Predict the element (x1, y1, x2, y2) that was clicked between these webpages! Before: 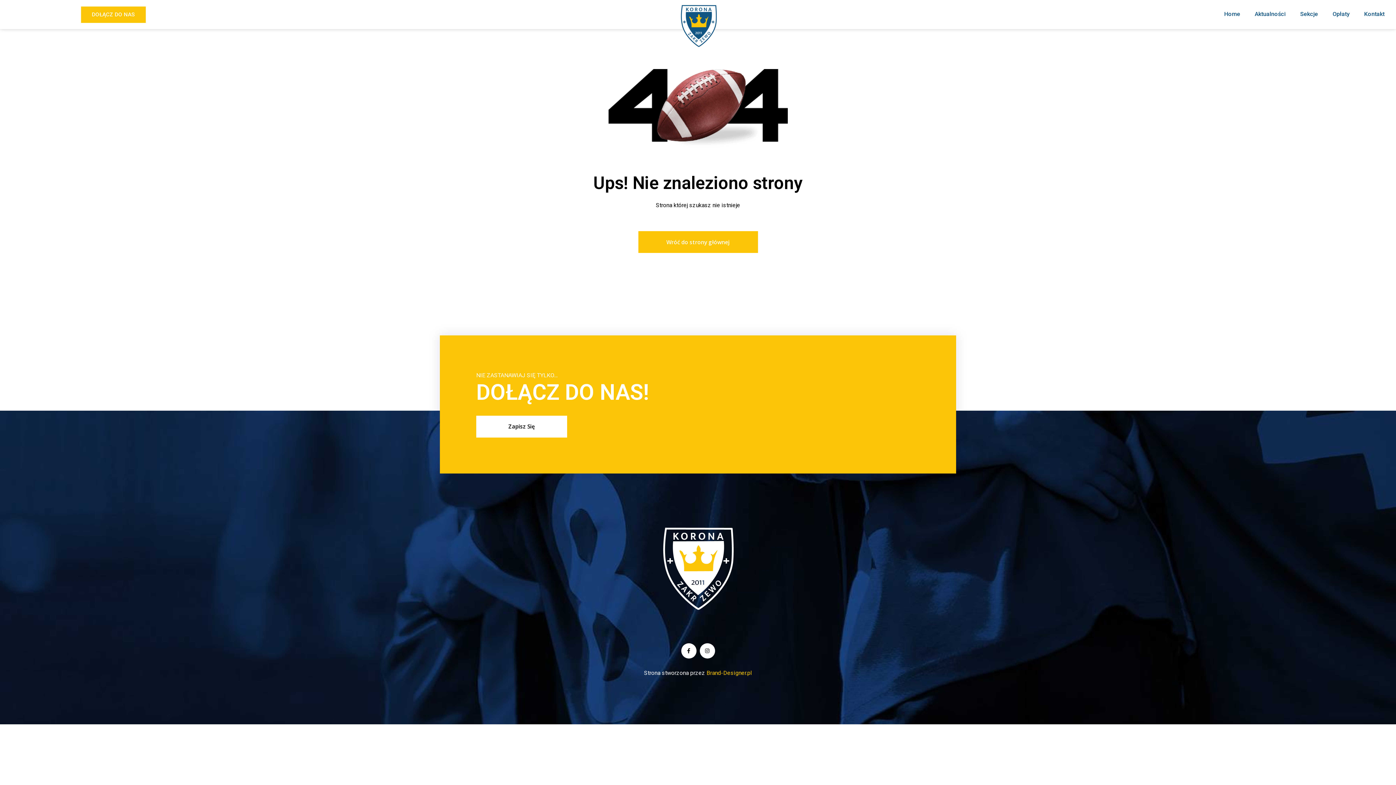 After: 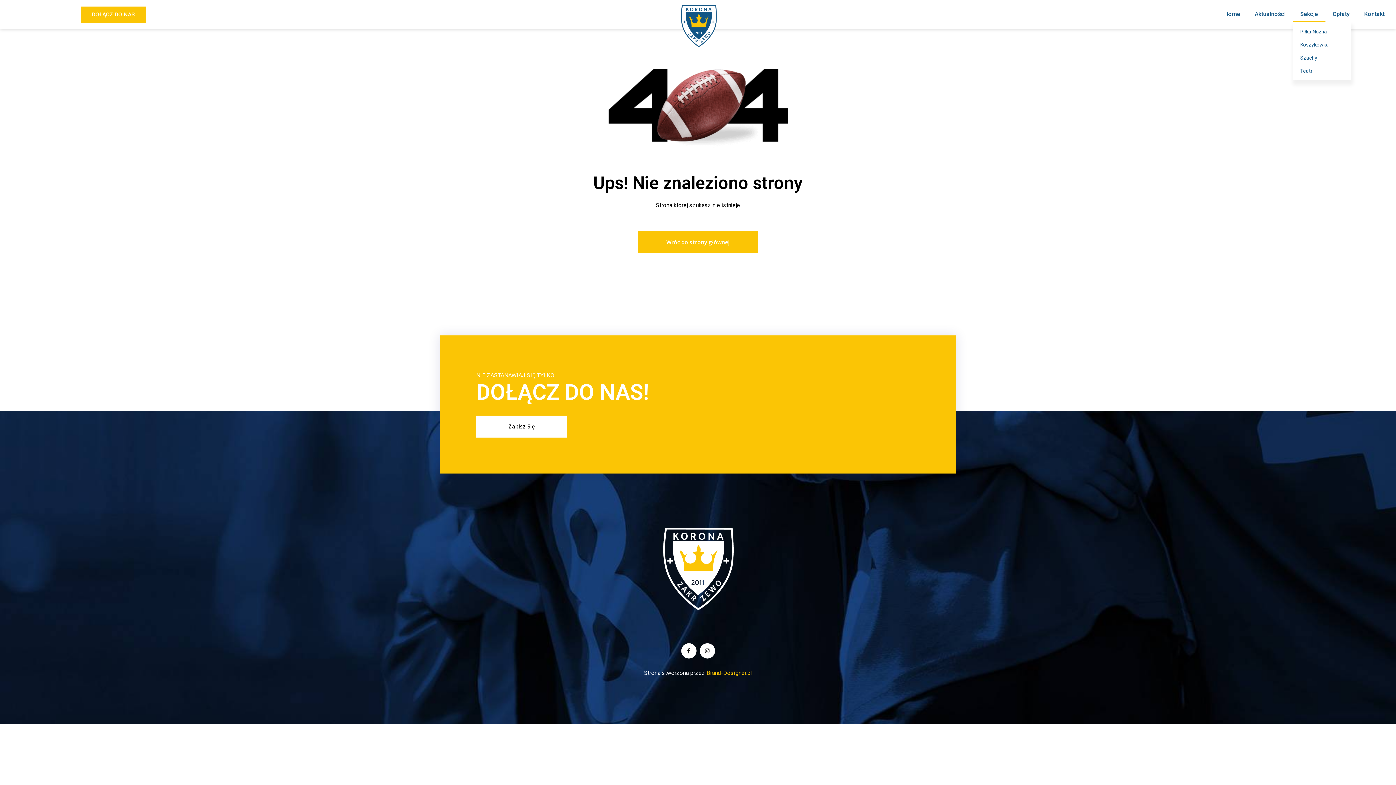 Action: bbox: (1293, 6, 1325, 22) label: Sekcje